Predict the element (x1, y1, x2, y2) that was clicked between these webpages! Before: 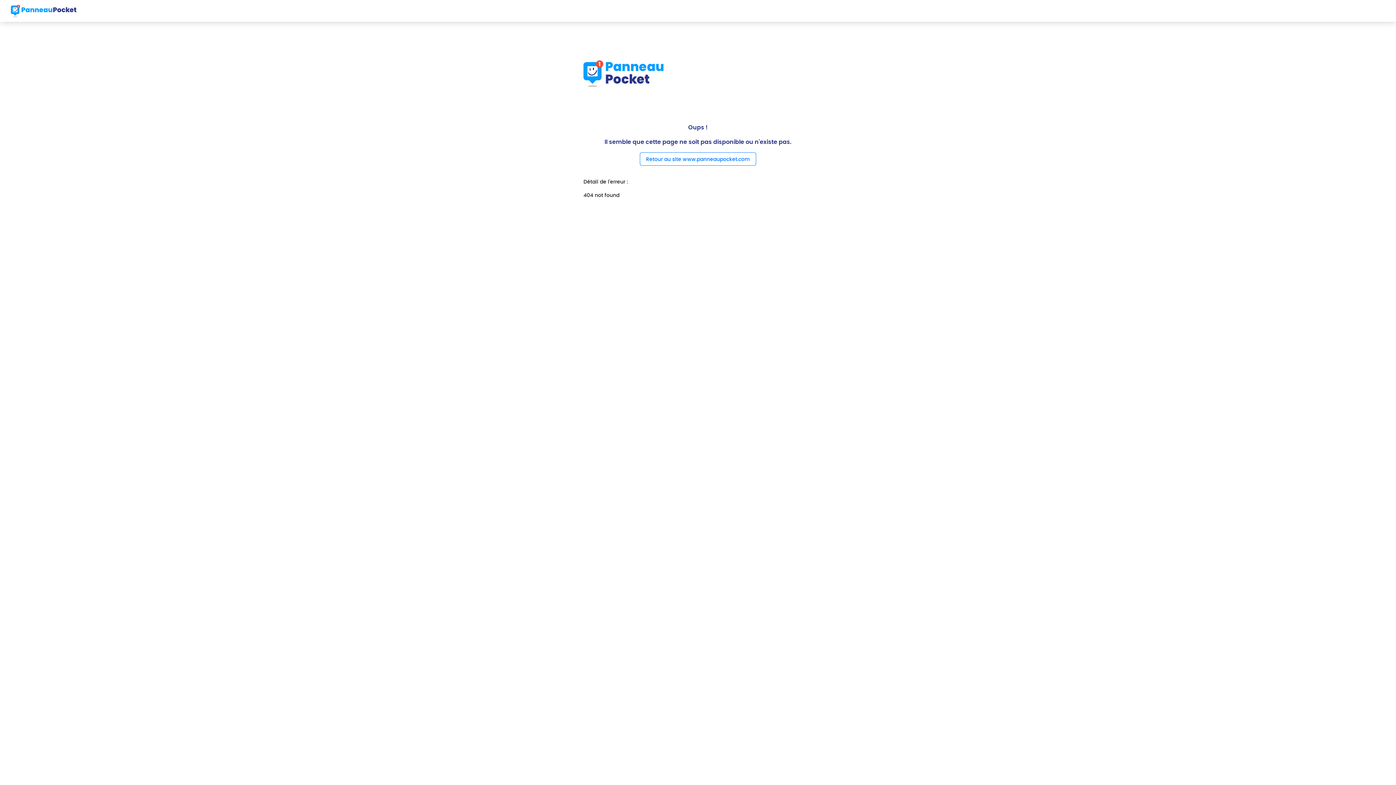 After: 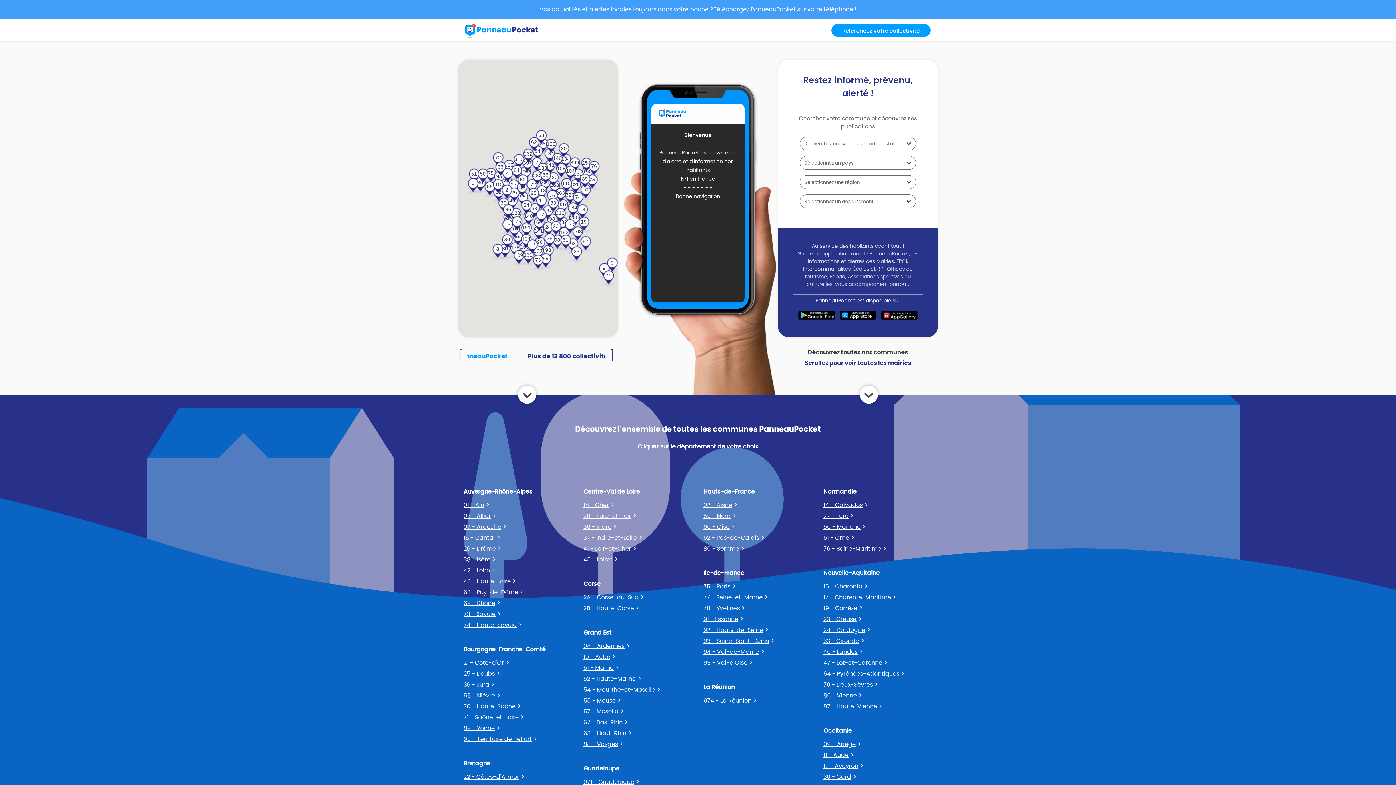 Action: bbox: (10, 2, 76, 18)